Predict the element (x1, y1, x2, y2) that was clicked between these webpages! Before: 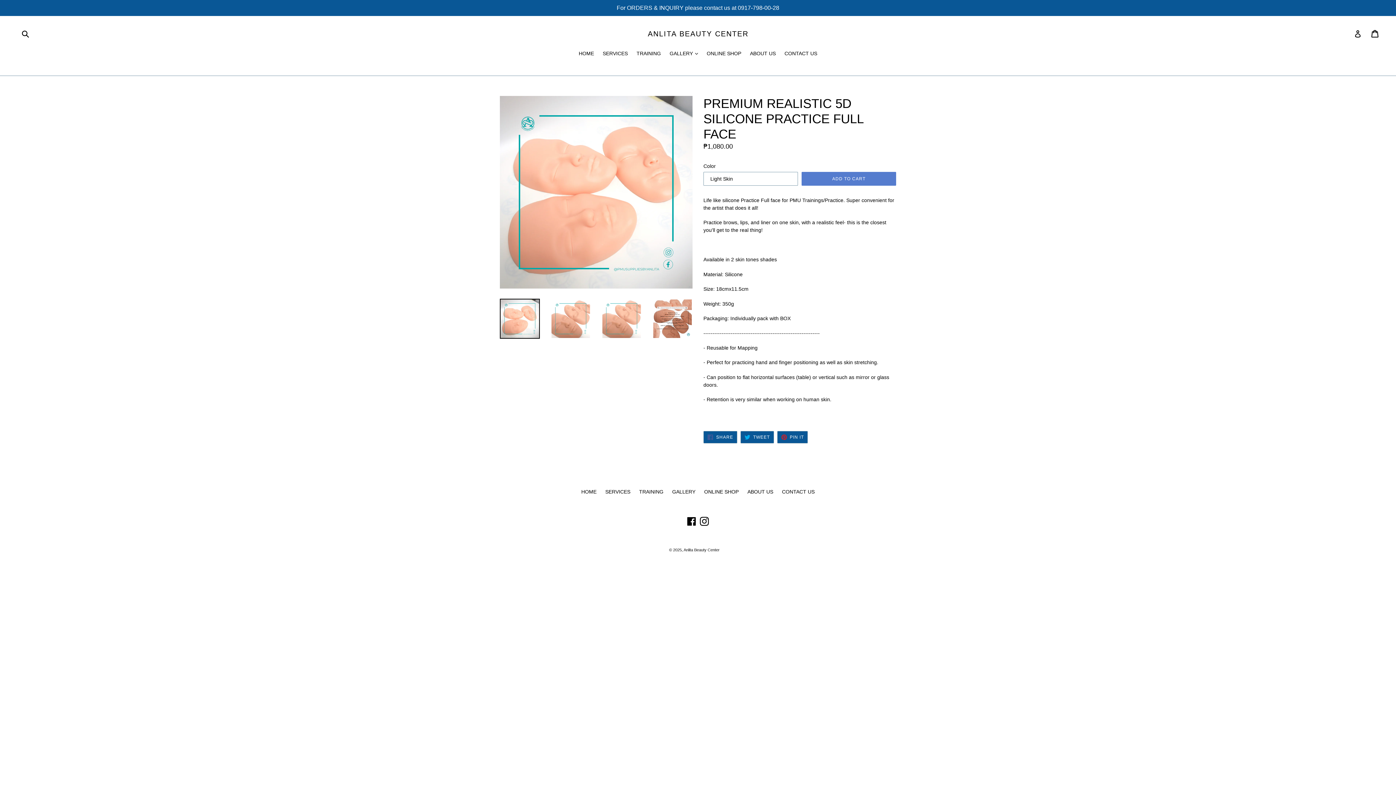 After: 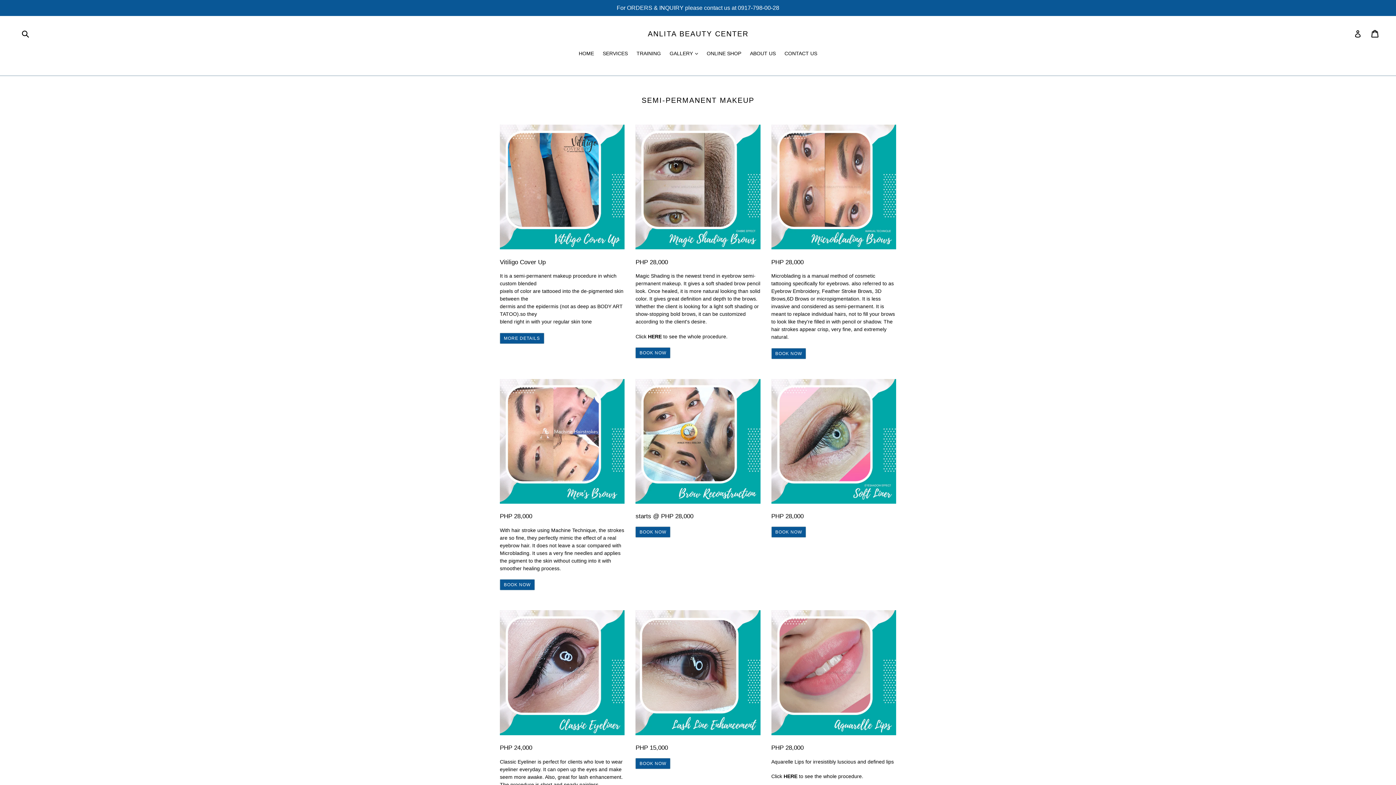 Action: bbox: (599, 49, 631, 58) label: SERVICES